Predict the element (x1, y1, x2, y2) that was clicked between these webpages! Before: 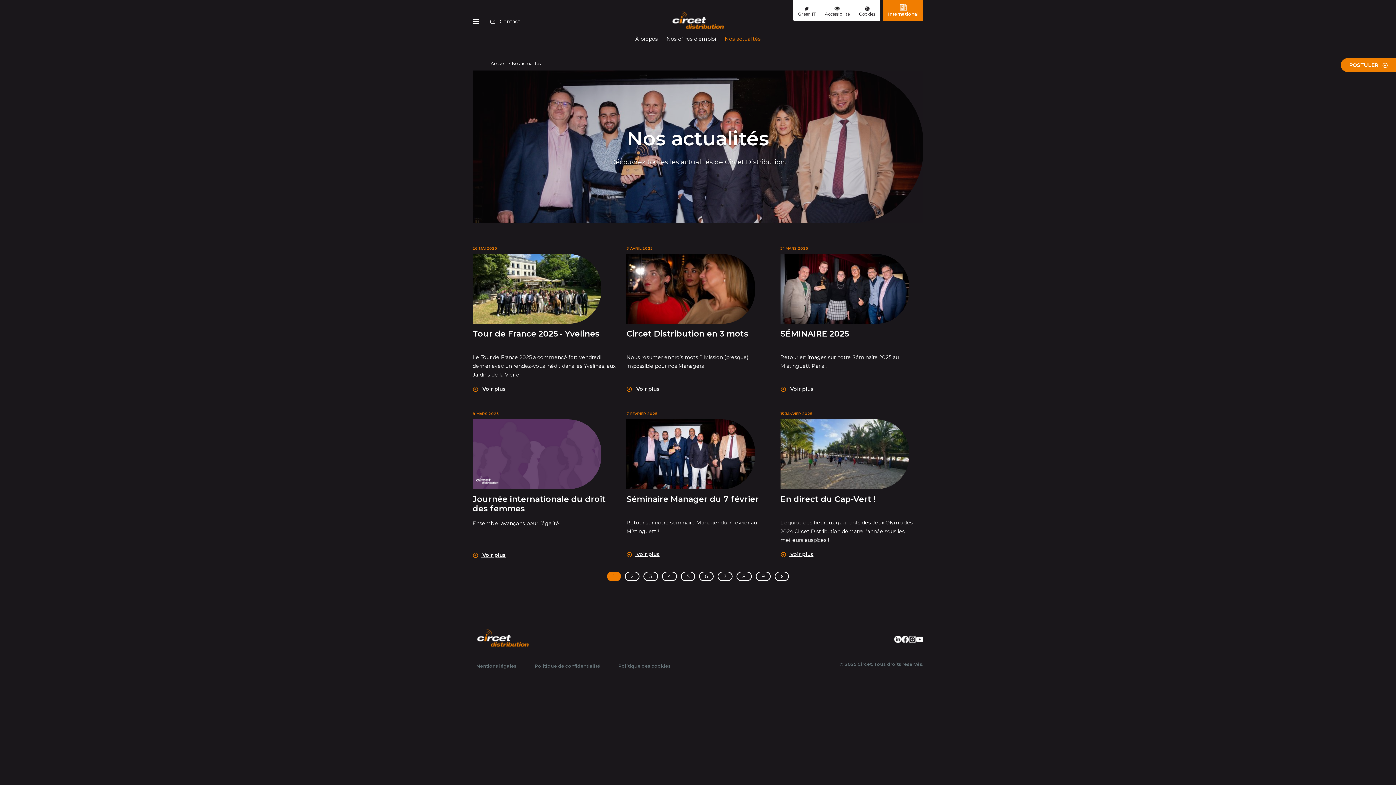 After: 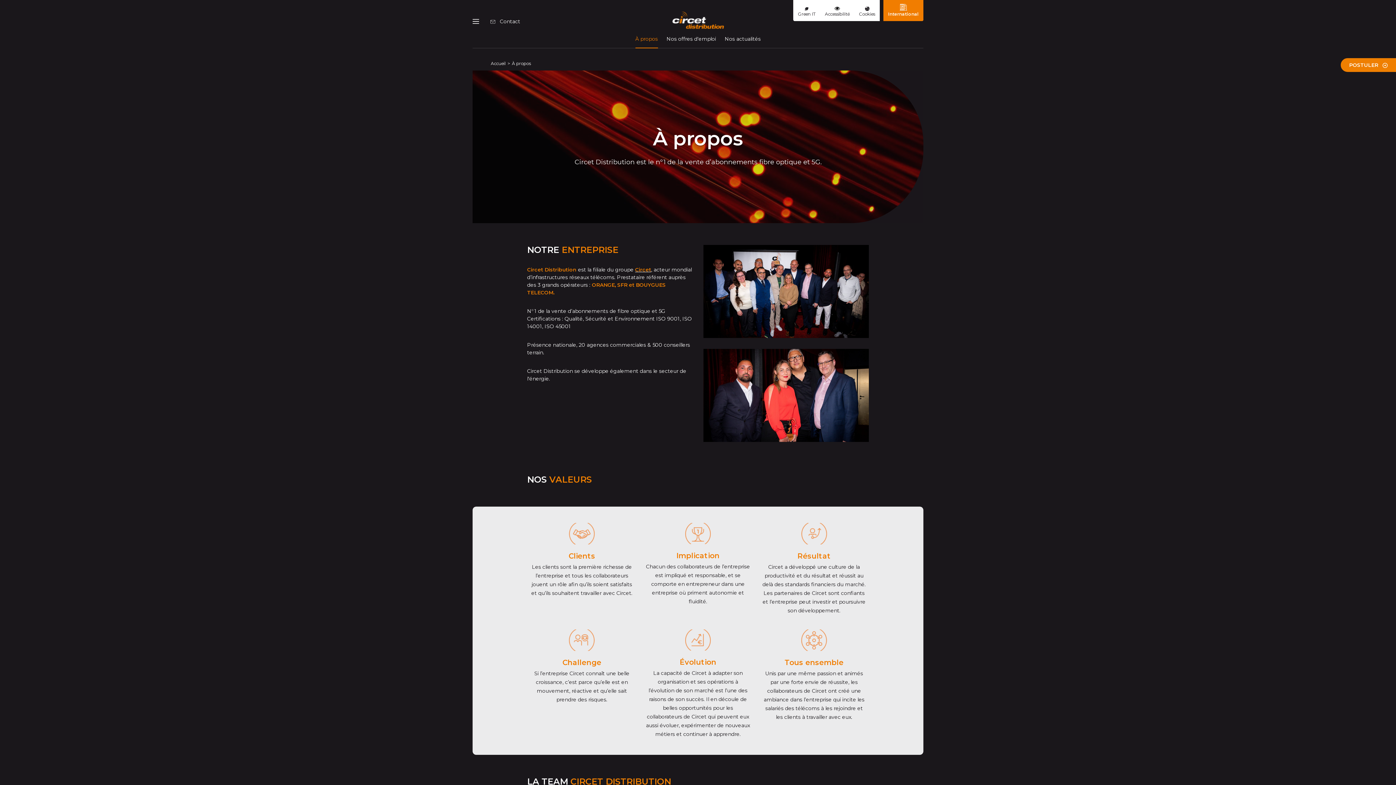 Action: bbox: (635, 33, 658, 44) label: À propos